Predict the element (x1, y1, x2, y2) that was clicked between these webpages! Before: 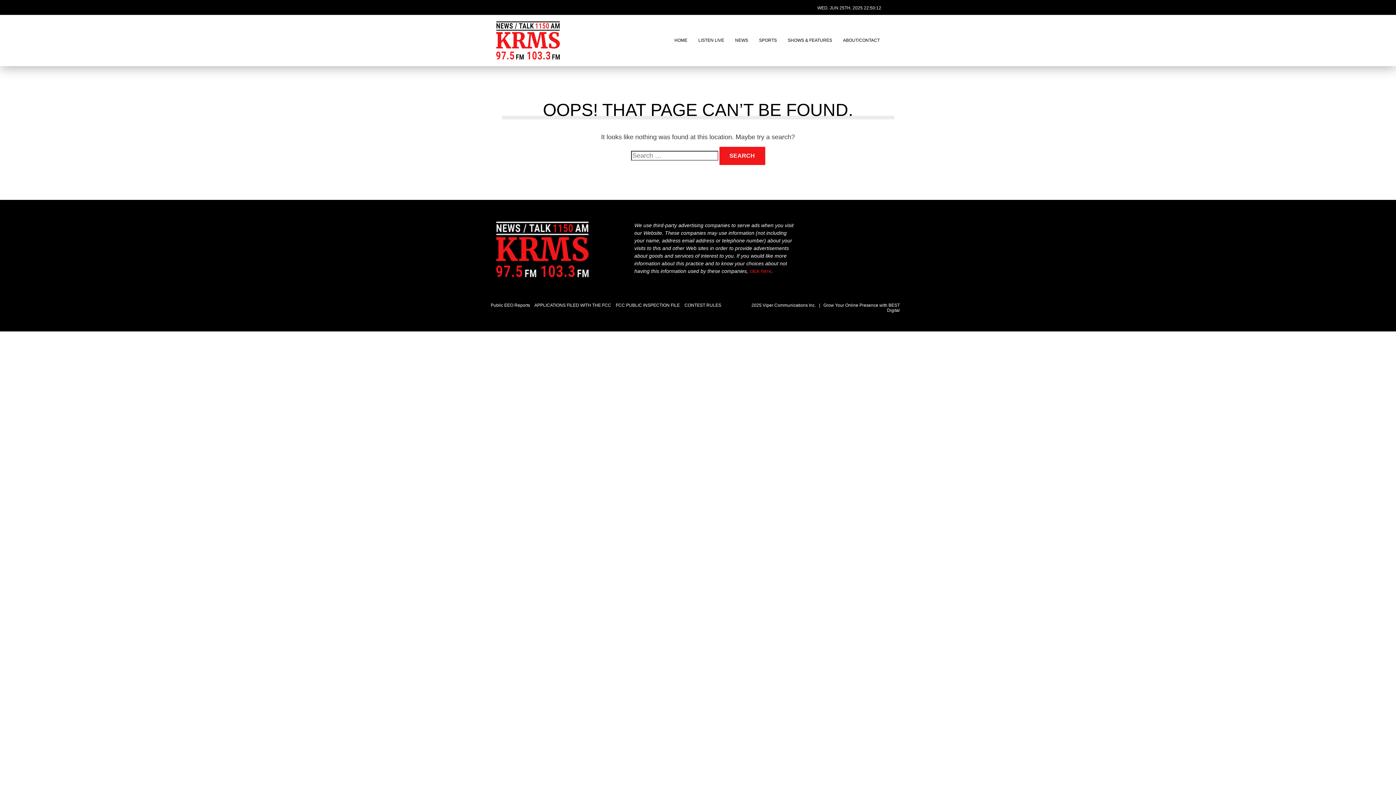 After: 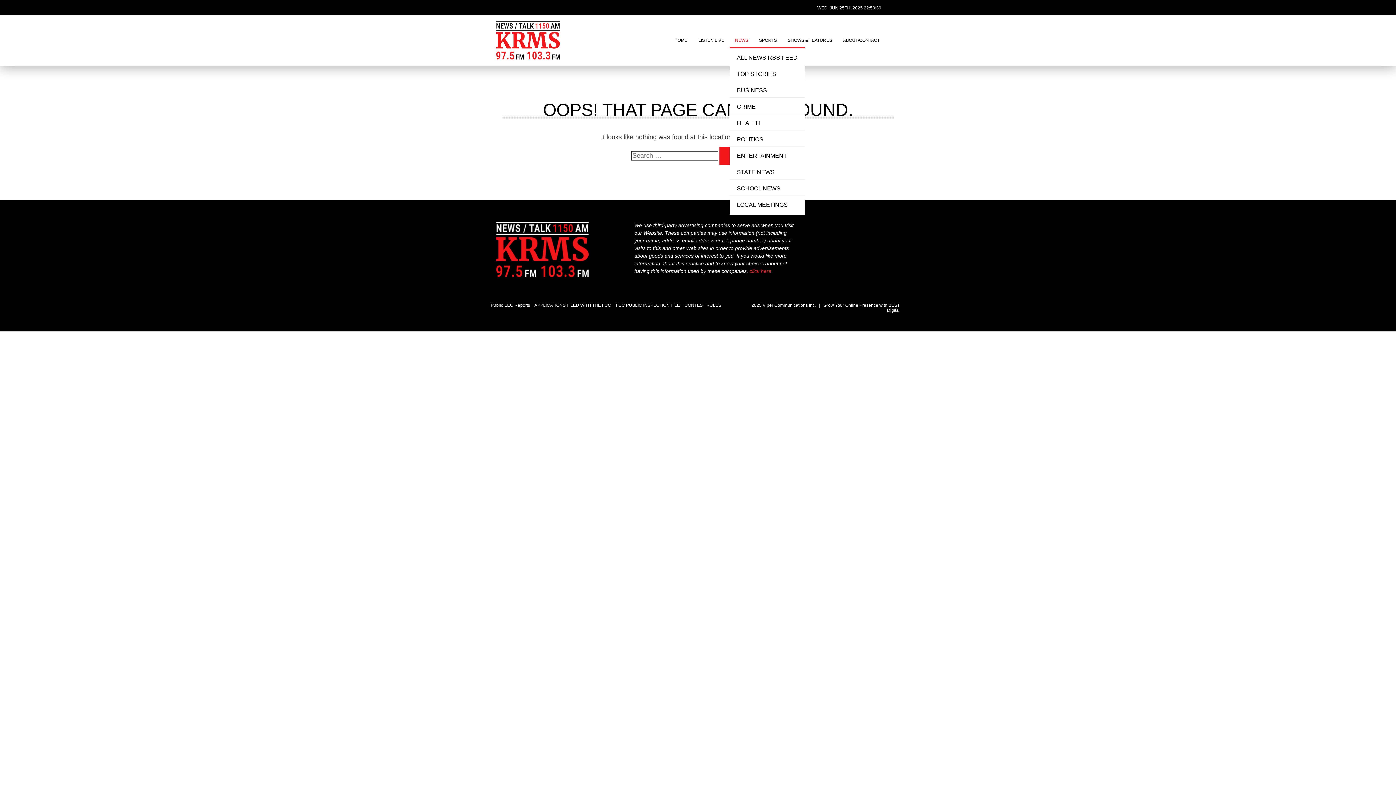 Action: label: NEWS bbox: (735, 36, 748, 44)